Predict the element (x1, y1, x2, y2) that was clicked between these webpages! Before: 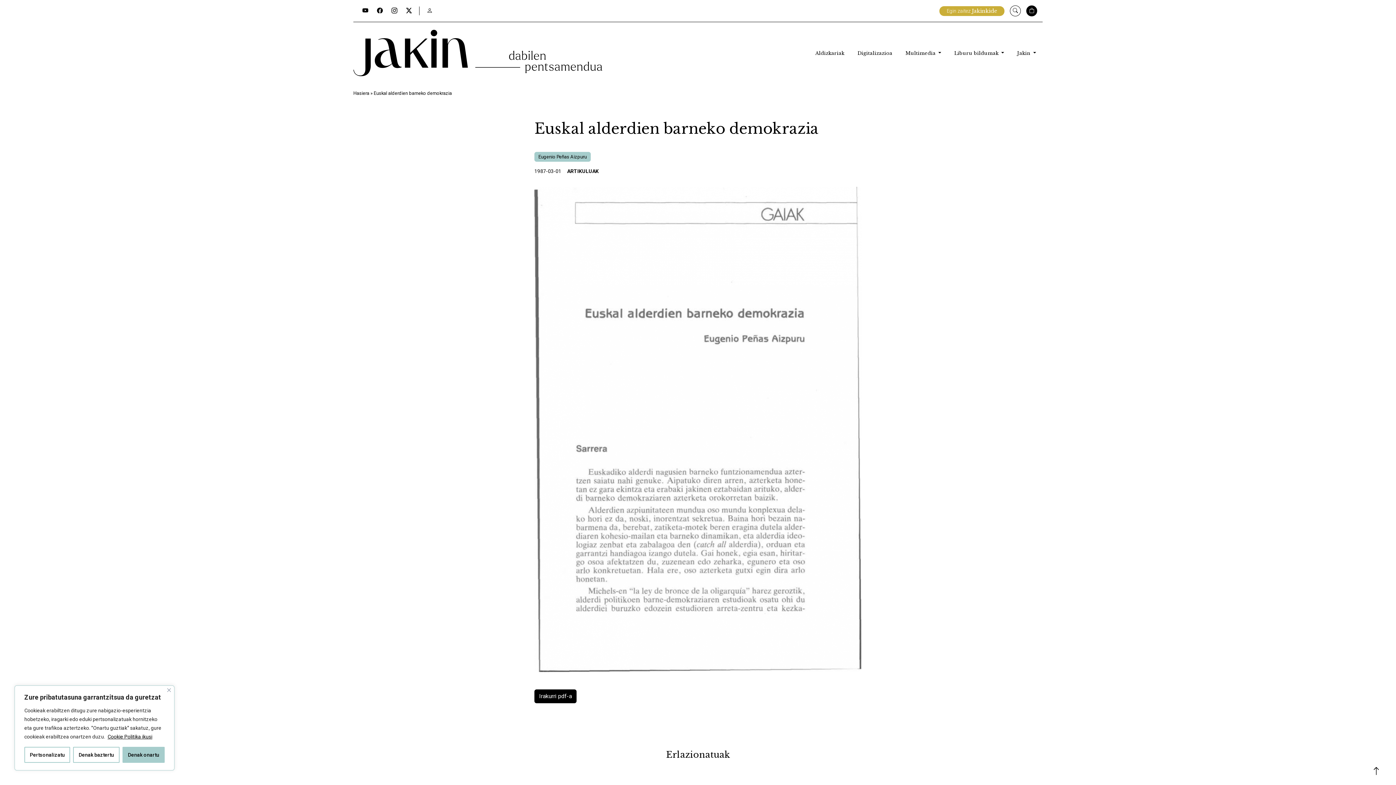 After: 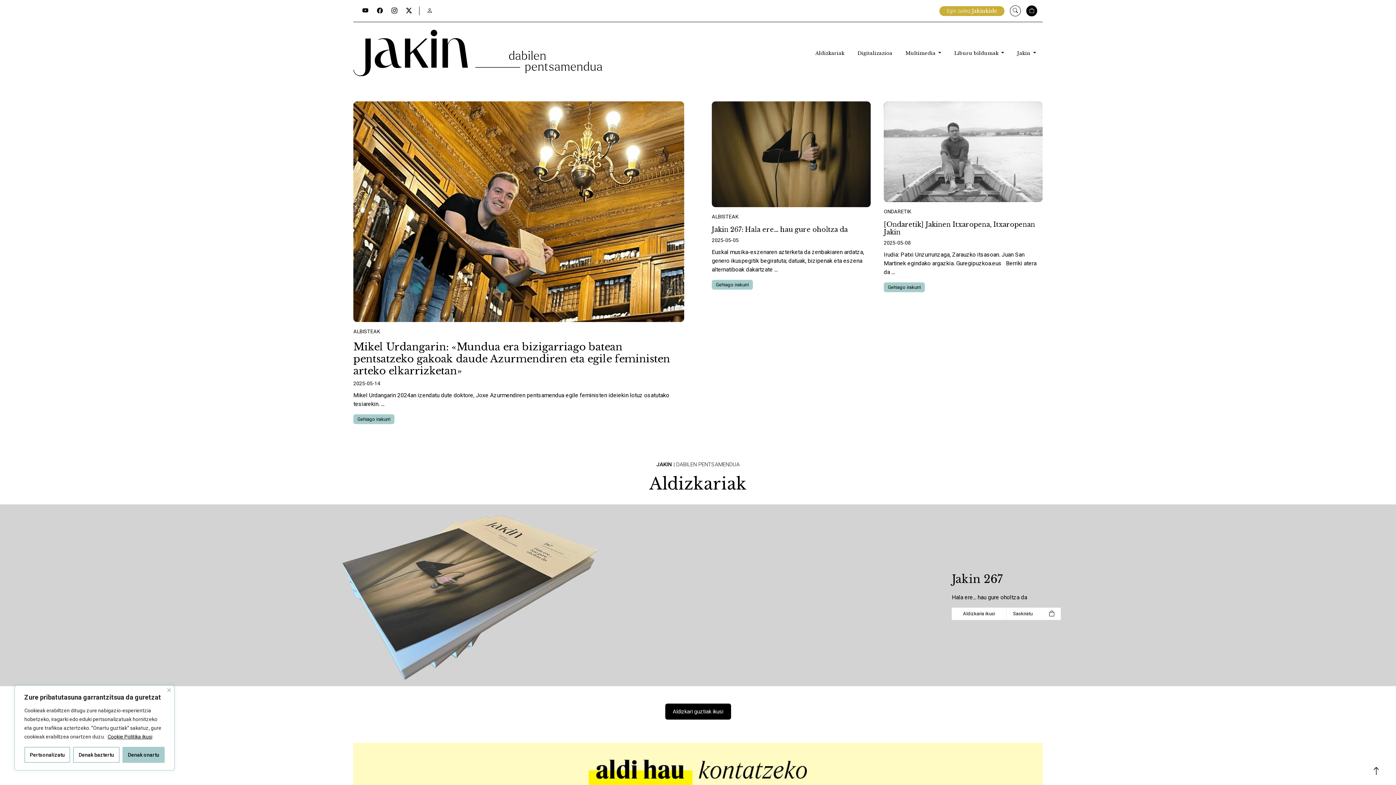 Action: bbox: (353, 28, 602, 78)